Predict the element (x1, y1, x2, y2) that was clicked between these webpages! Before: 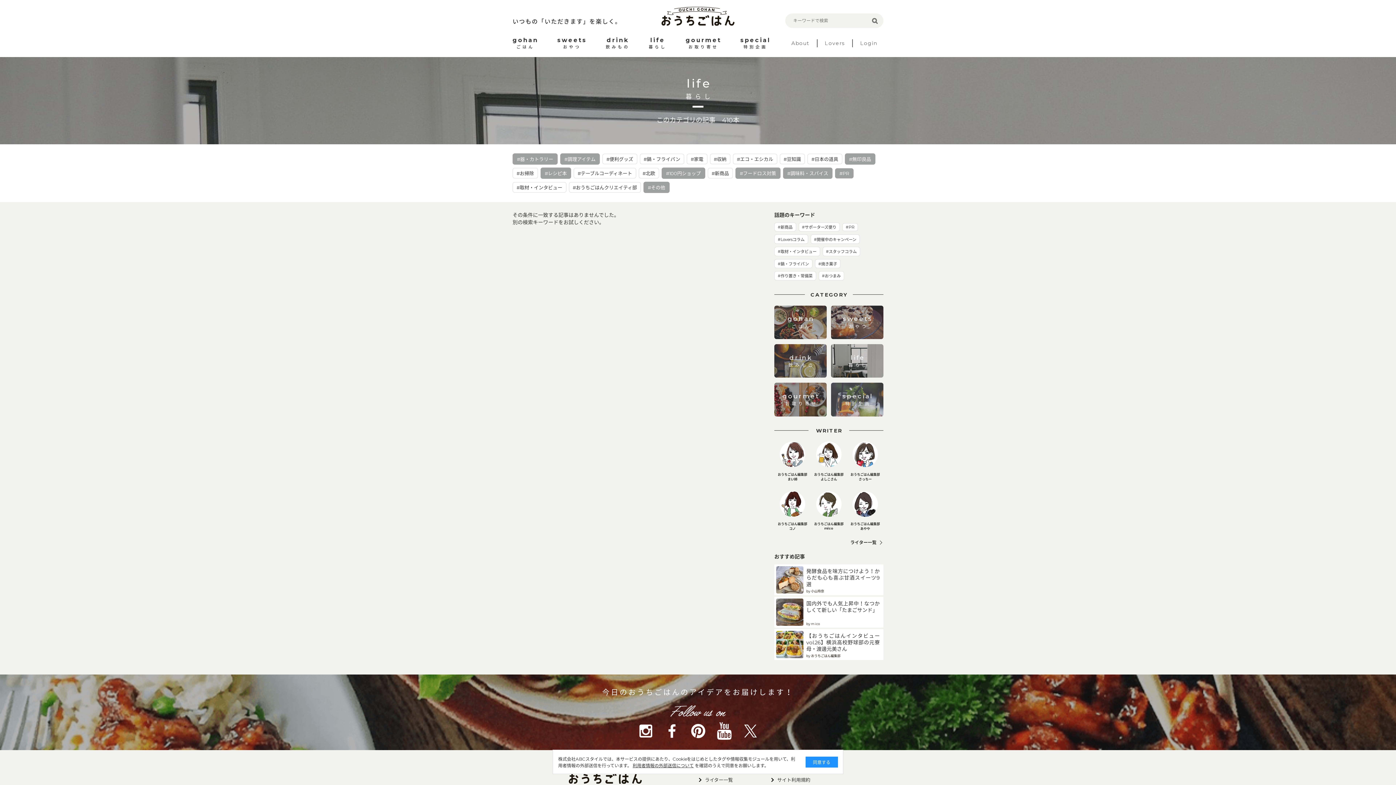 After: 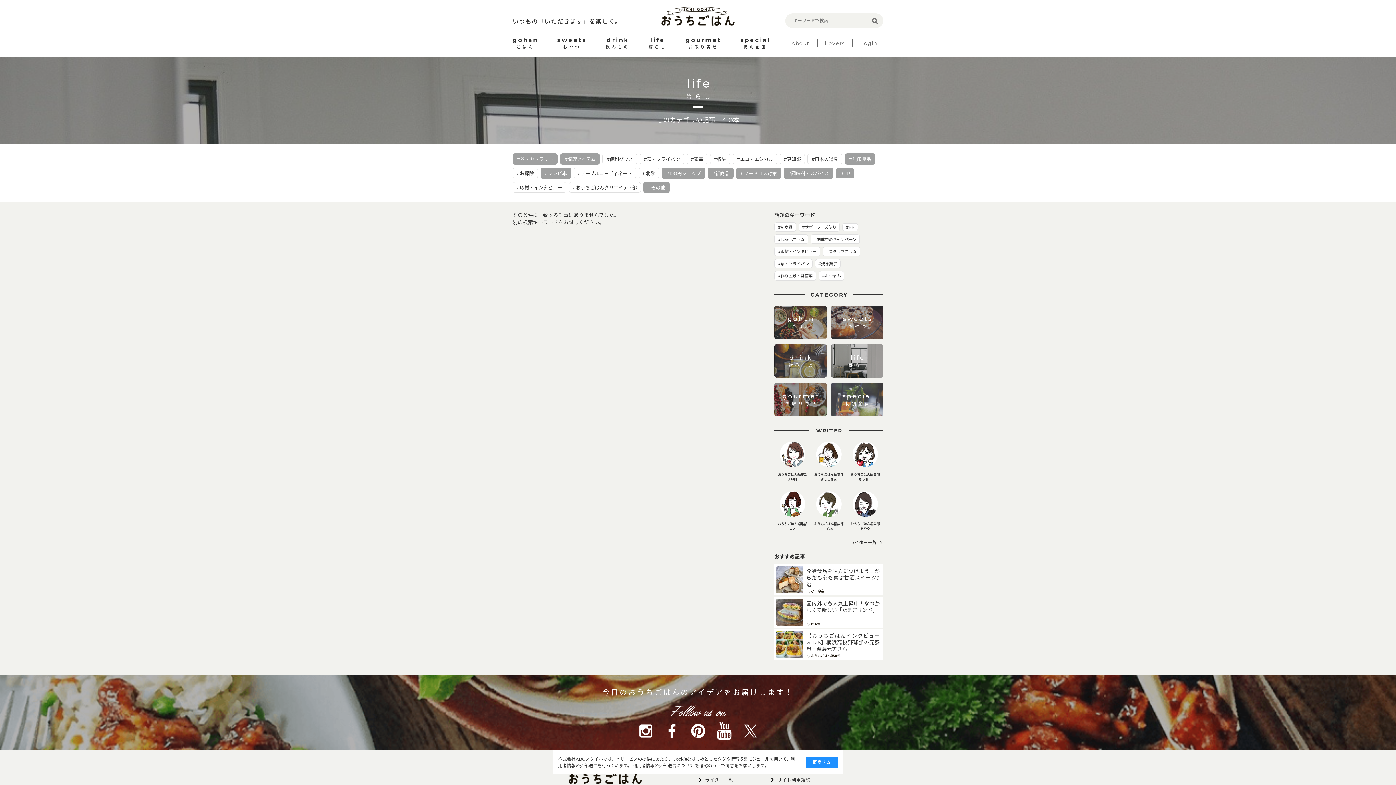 Action: label: #新商品 bbox: (707, 168, 733, 178)